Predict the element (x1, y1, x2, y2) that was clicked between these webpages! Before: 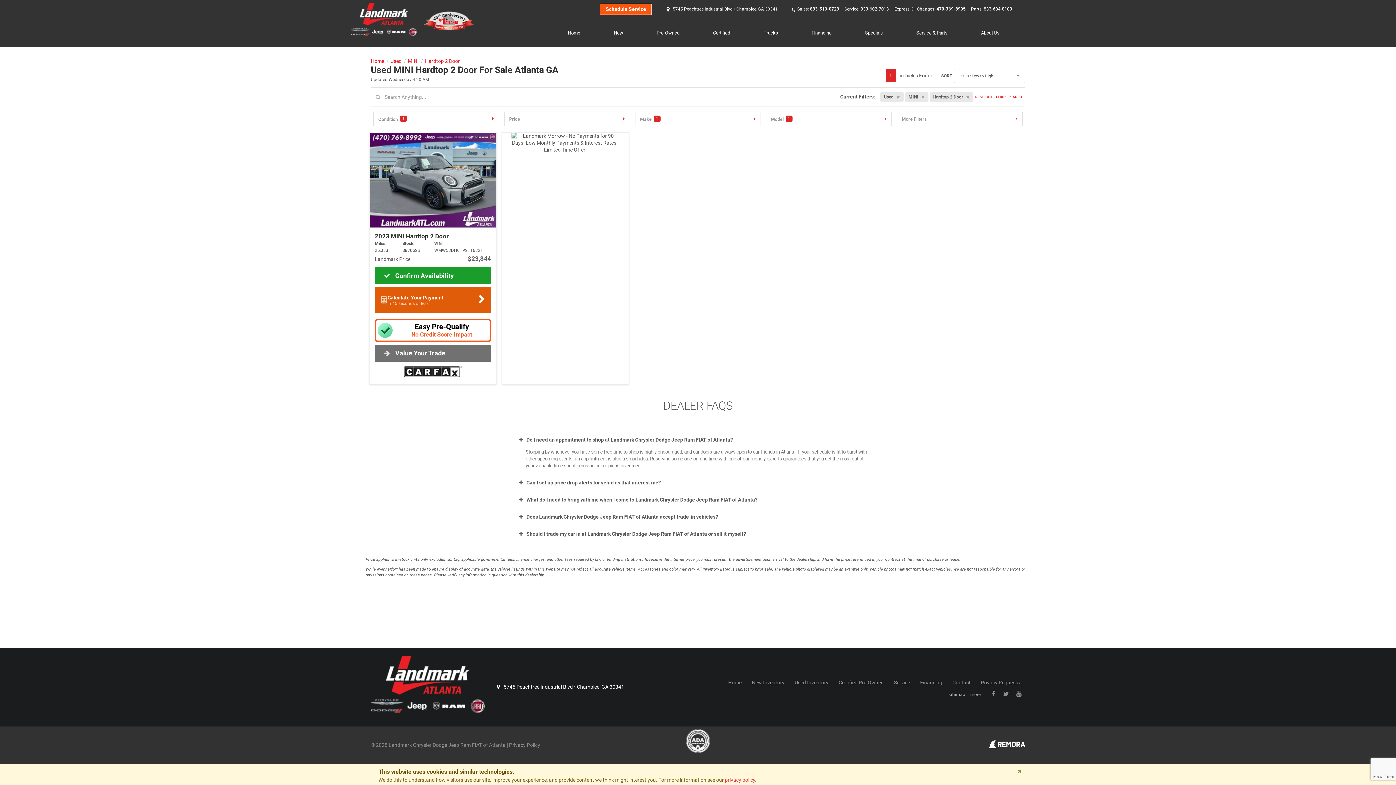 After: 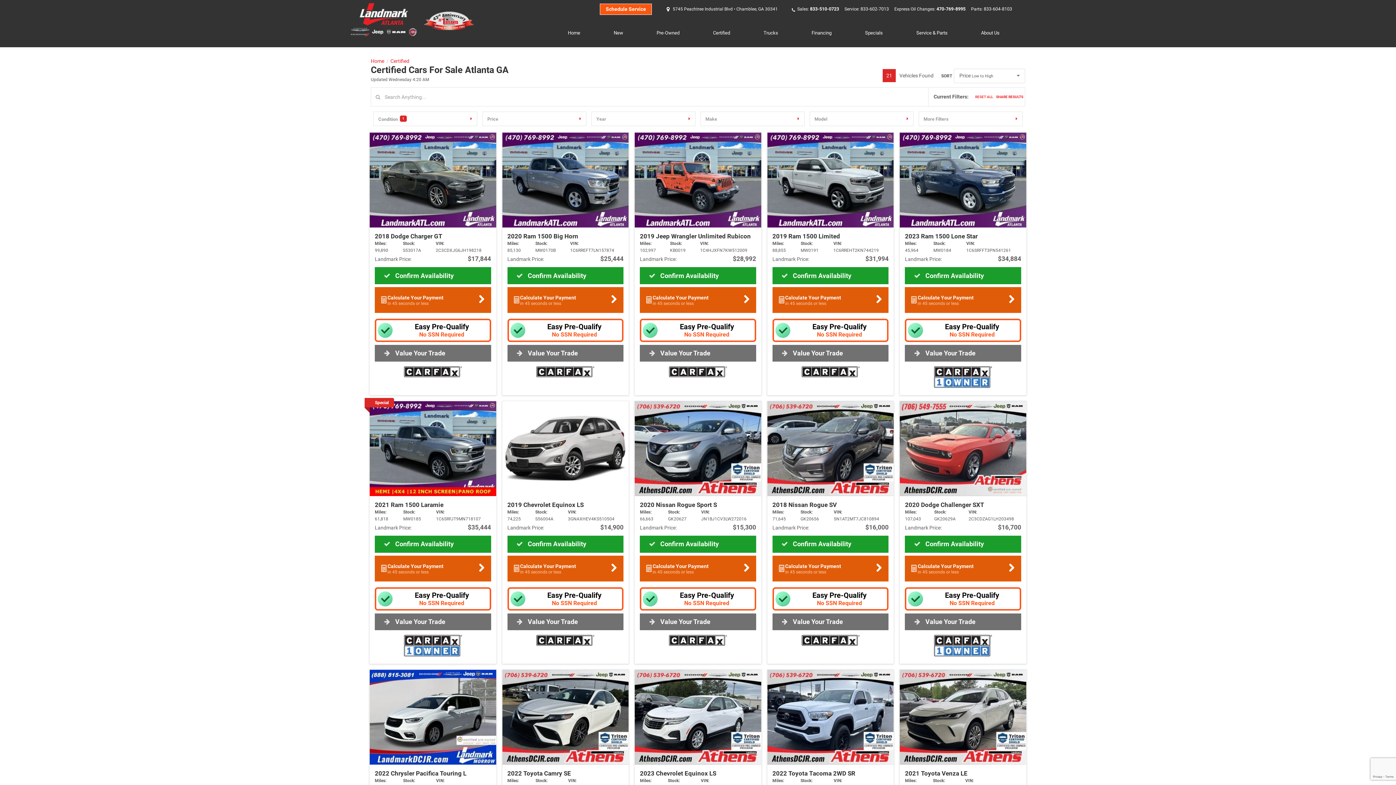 Action: bbox: (696, 18, 747, 47) label: Certified